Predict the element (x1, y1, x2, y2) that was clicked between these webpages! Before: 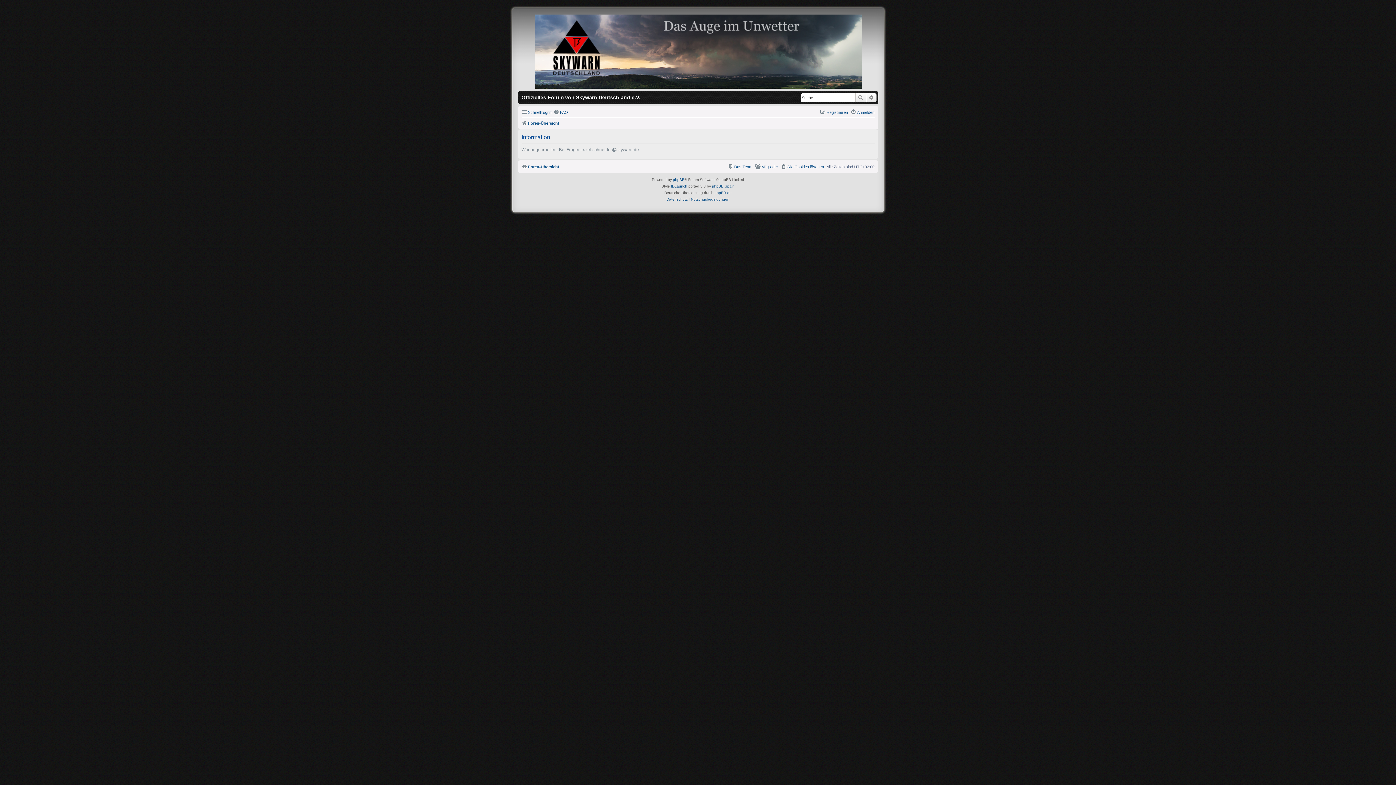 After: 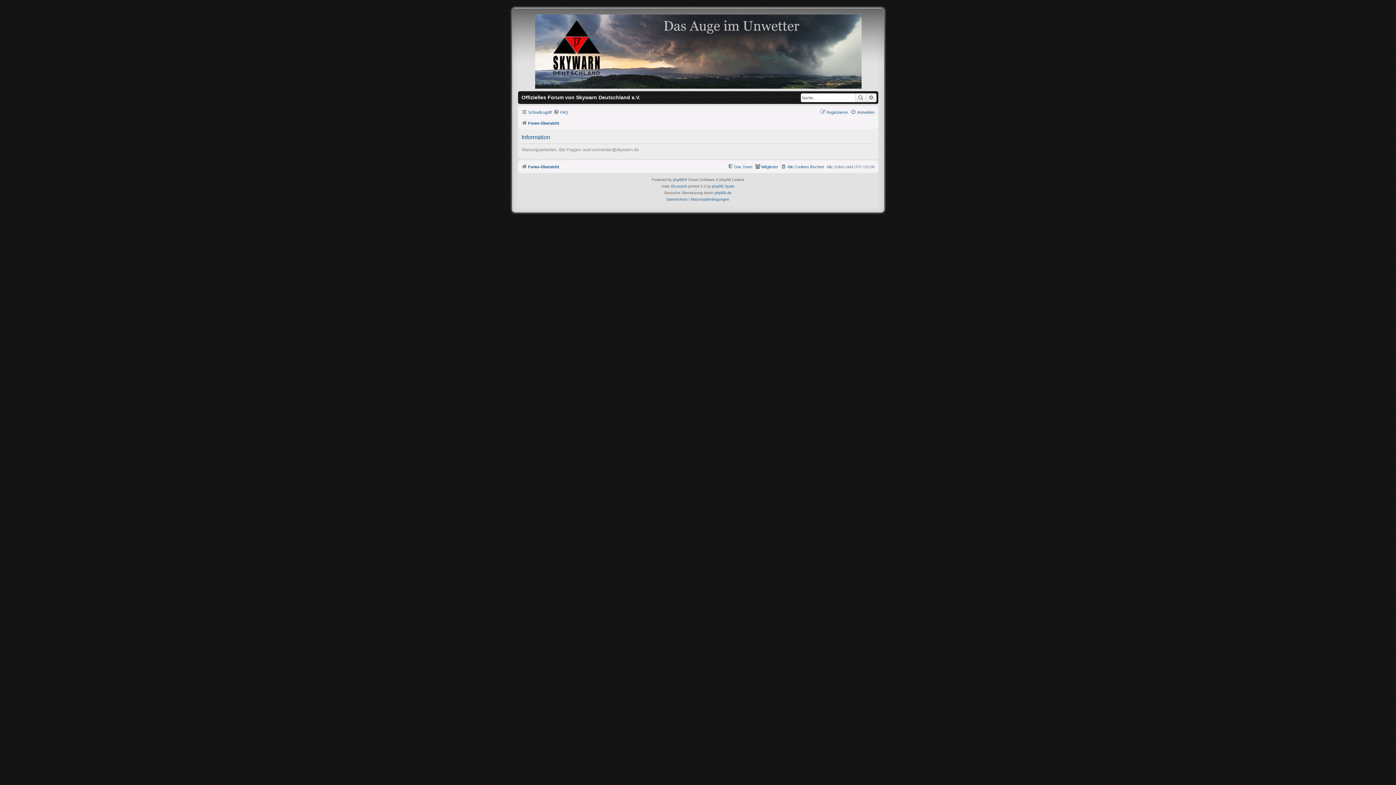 Action: bbox: (553, 108, 568, 116) label: FAQ